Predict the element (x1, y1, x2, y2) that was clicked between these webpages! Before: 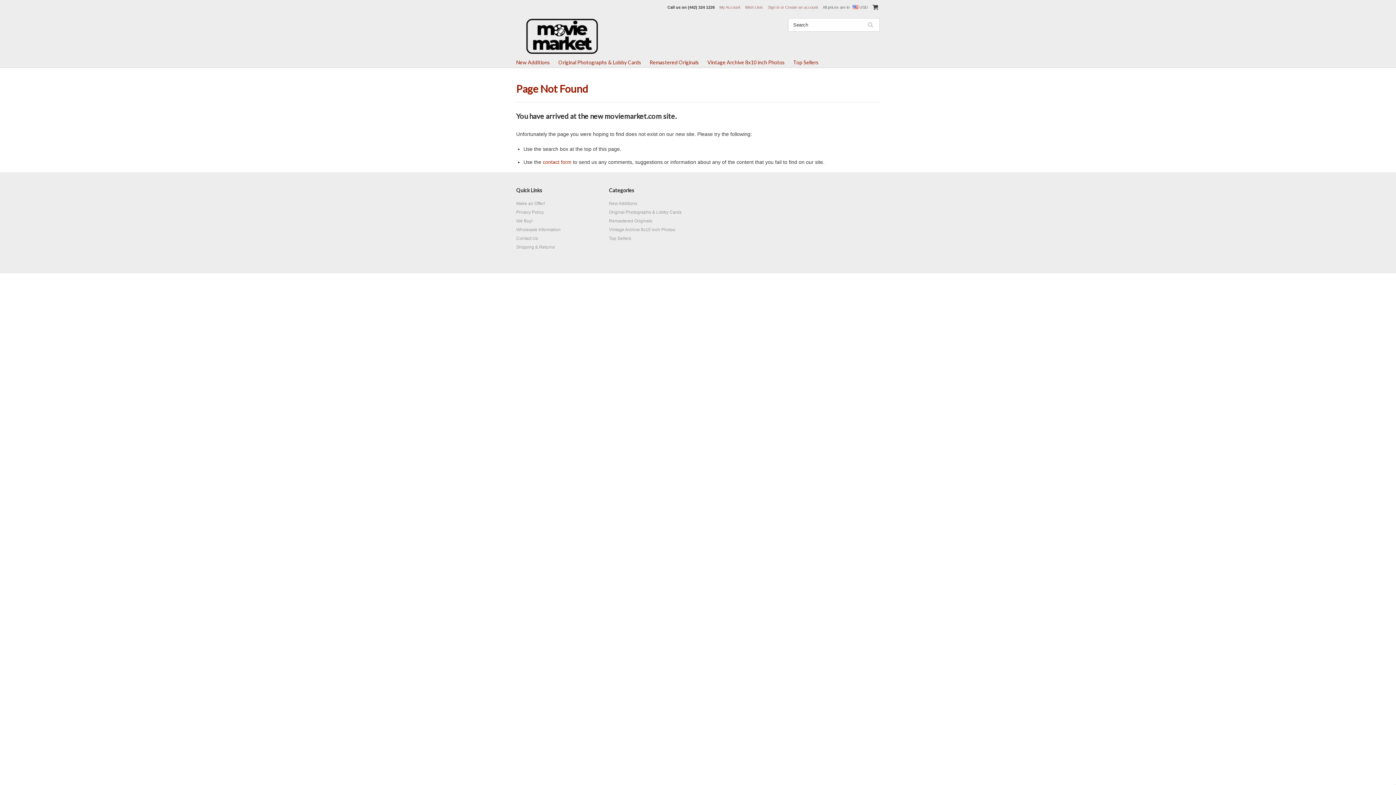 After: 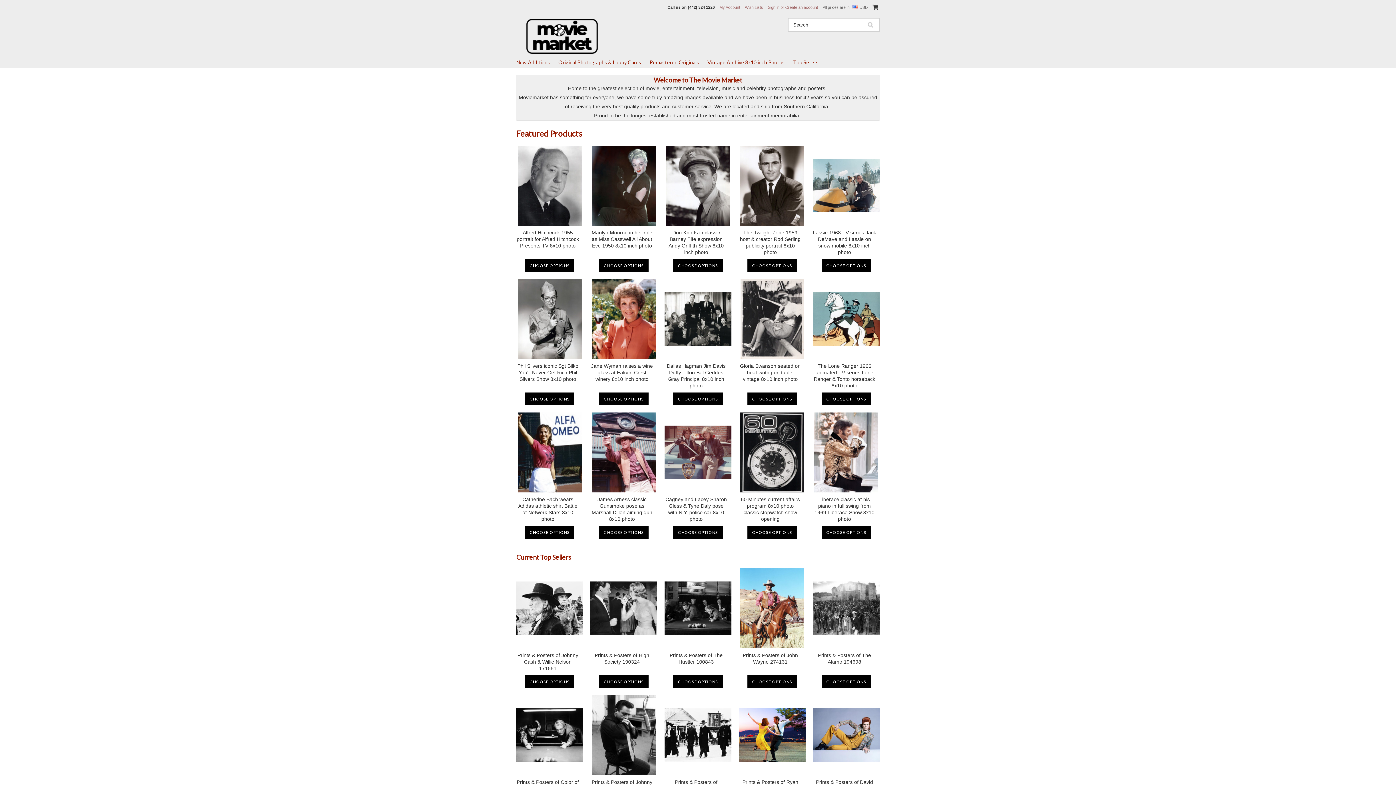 Action: bbox: (516, 49, 607, 55)